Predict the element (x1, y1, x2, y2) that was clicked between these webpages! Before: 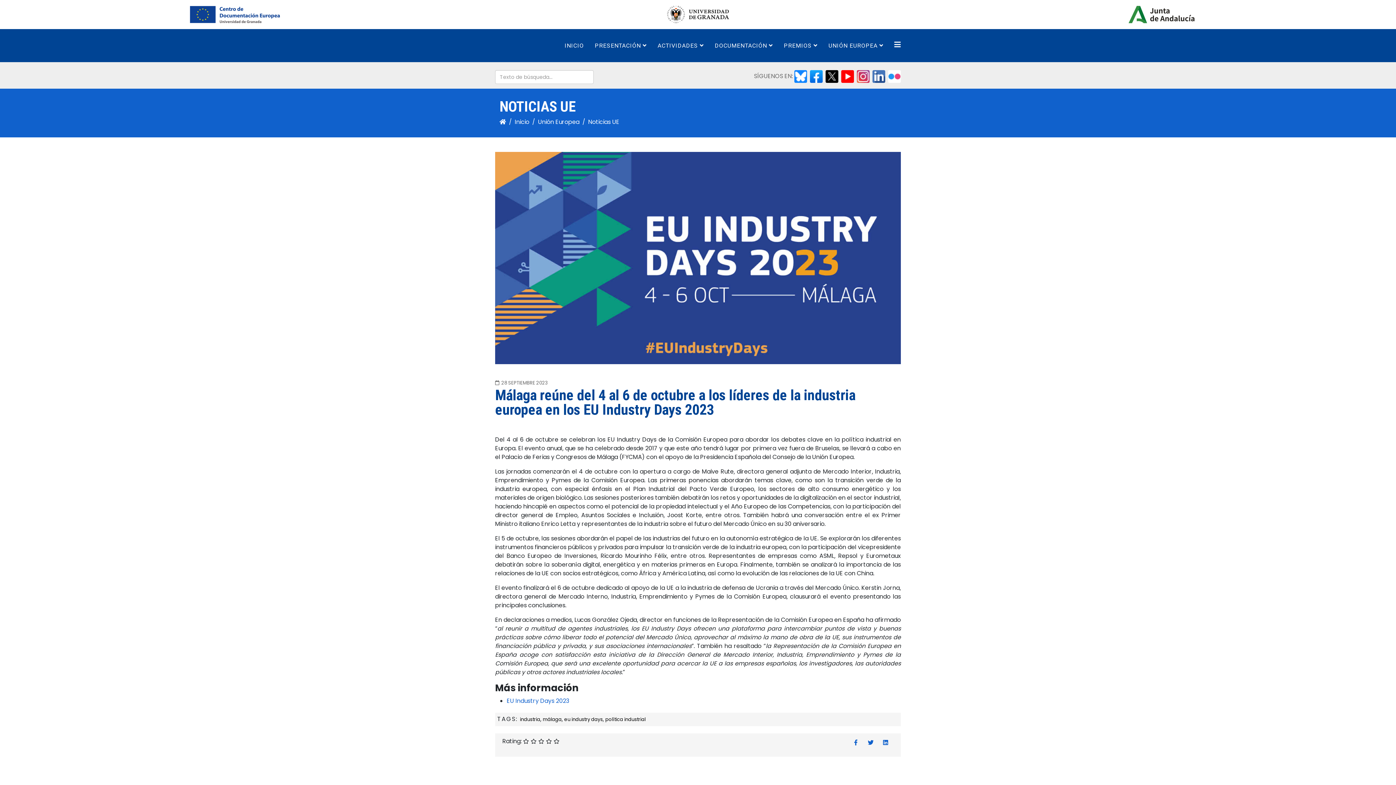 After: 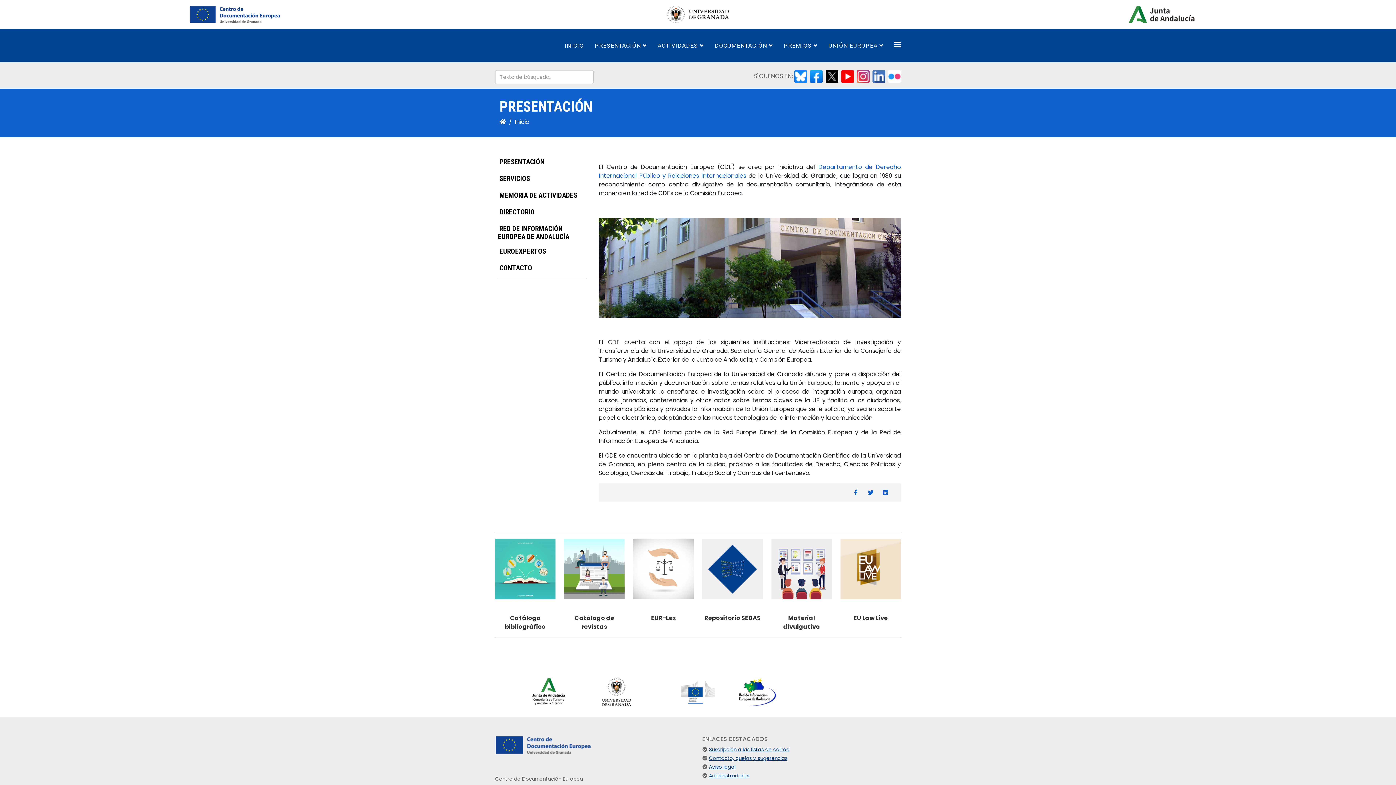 Action: label: PRESENTACIÓN bbox: (589, 29, 652, 62)